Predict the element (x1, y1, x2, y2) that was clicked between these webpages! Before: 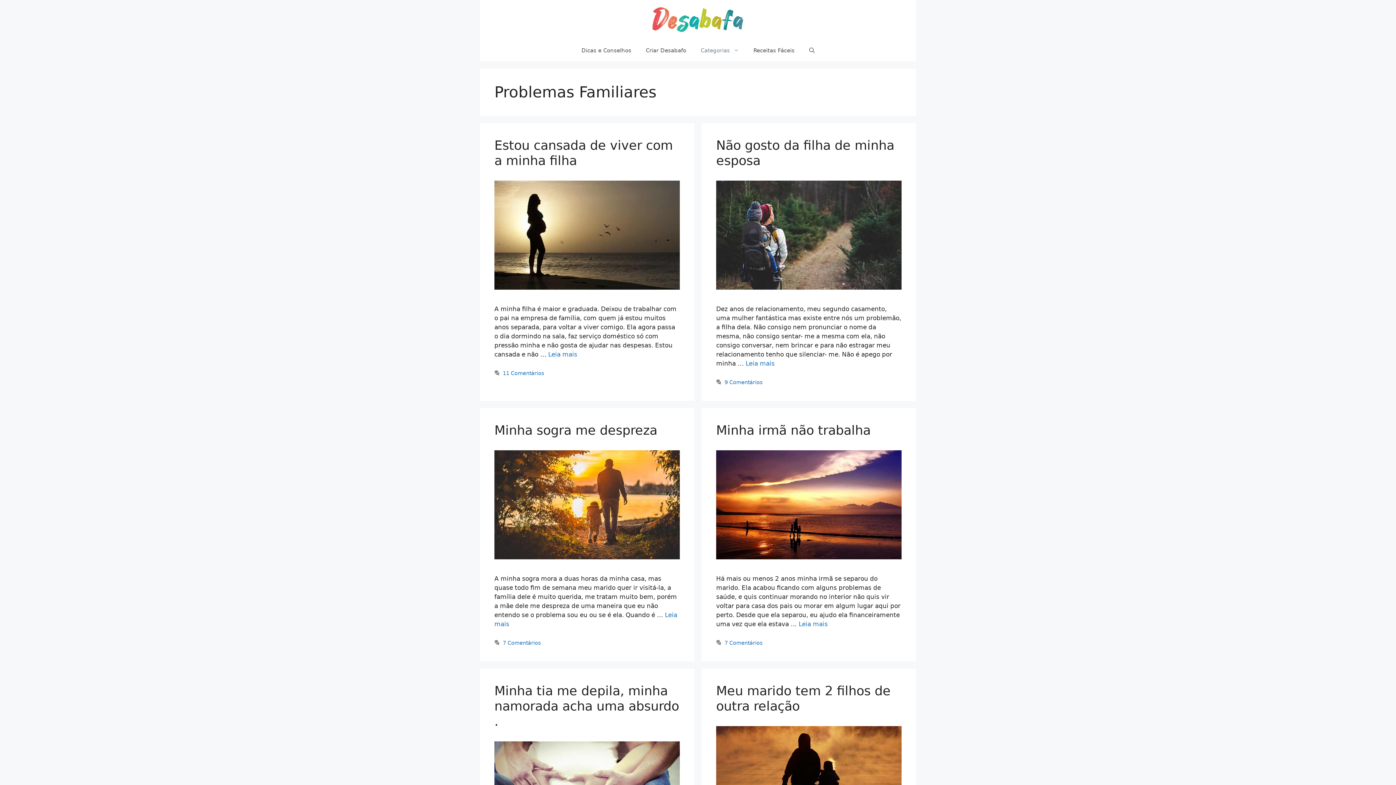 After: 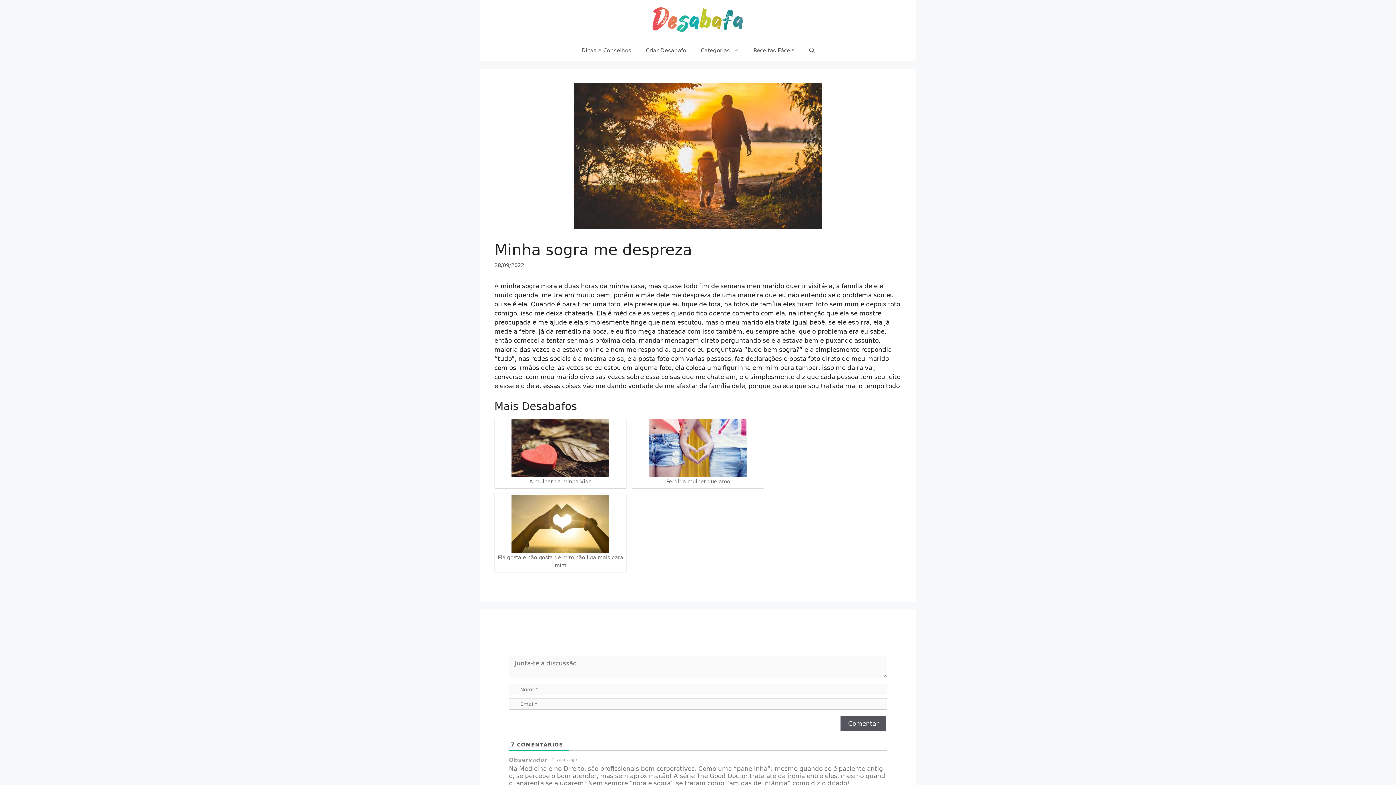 Action: bbox: (494, 423, 657, 437) label: Minha sogra me despreza